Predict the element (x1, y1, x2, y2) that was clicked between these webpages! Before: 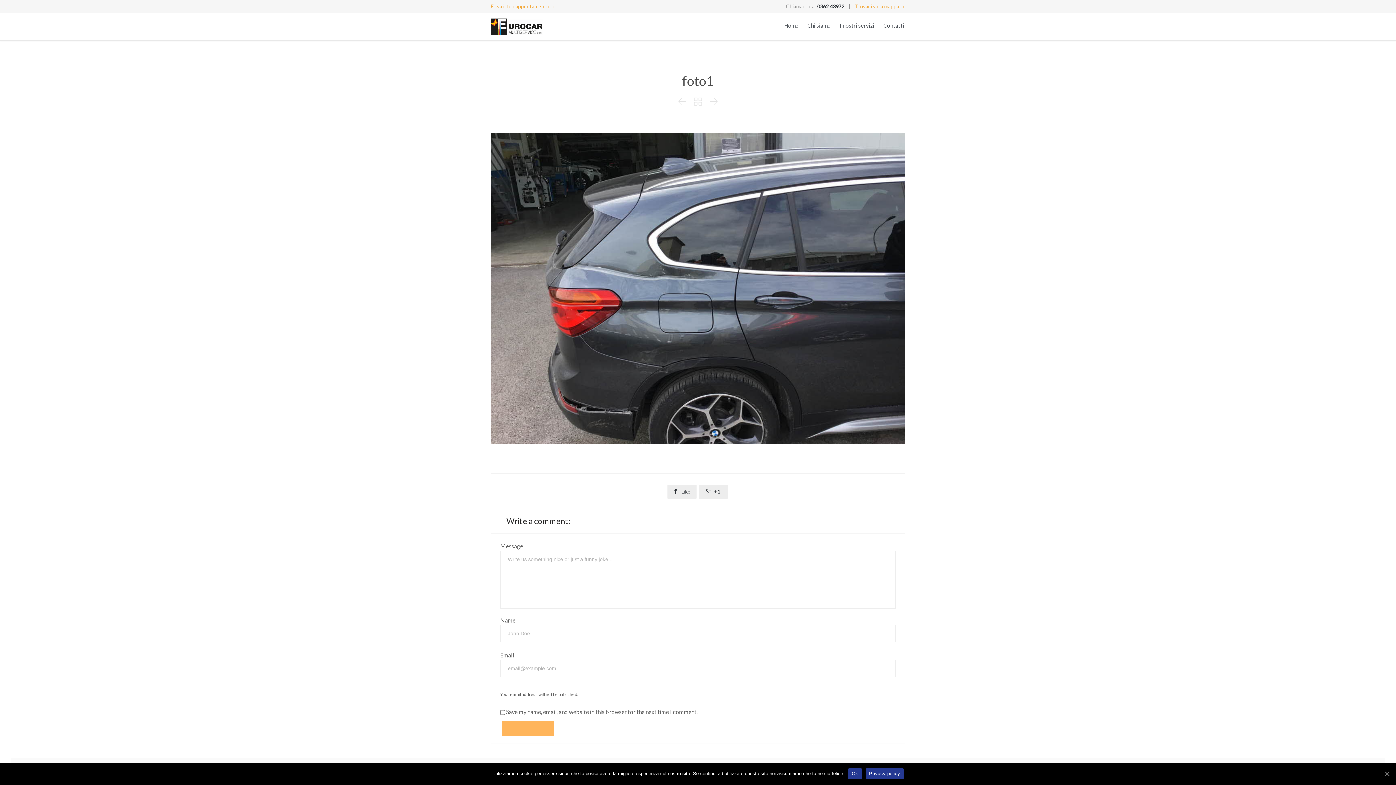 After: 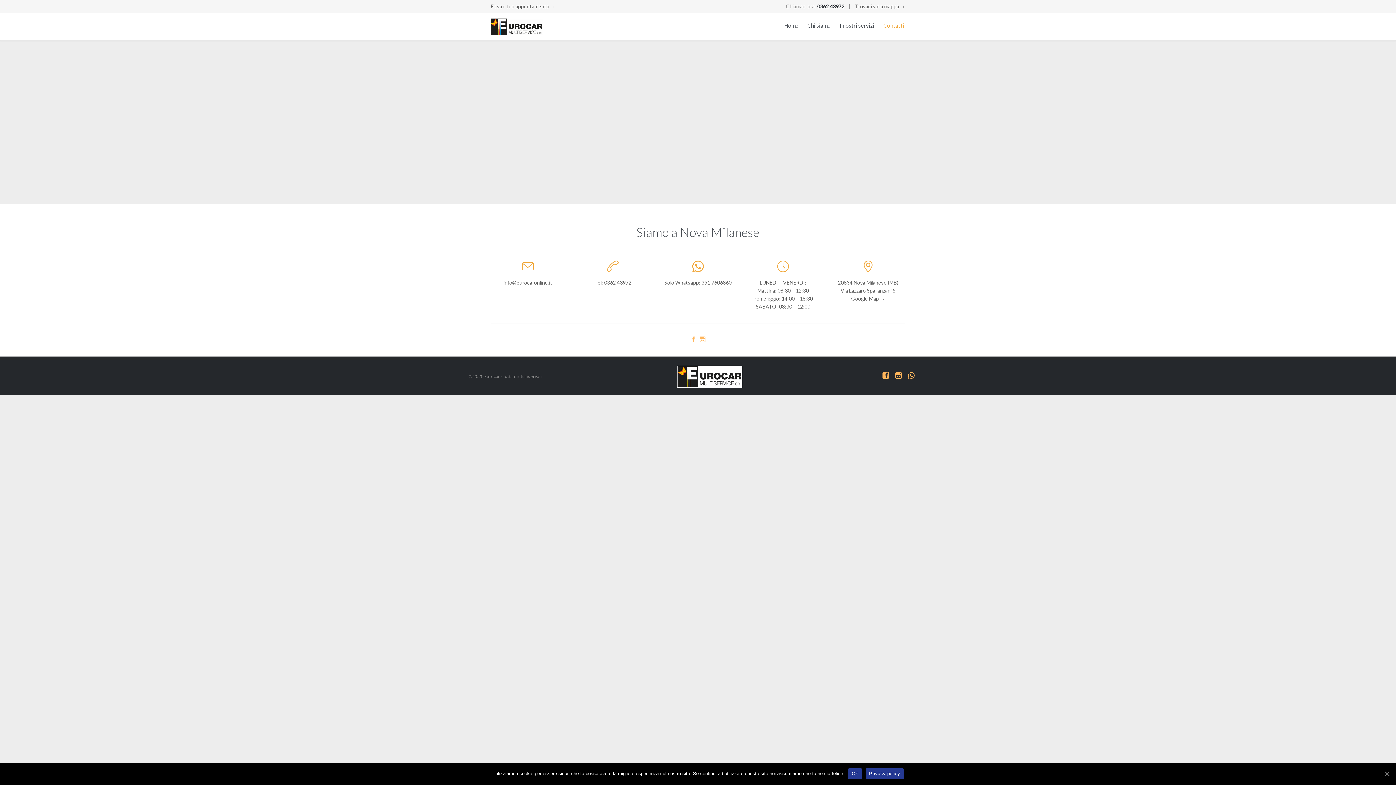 Action: bbox: (490, 3, 555, 9) label: Fissa il tuo appuntamento →